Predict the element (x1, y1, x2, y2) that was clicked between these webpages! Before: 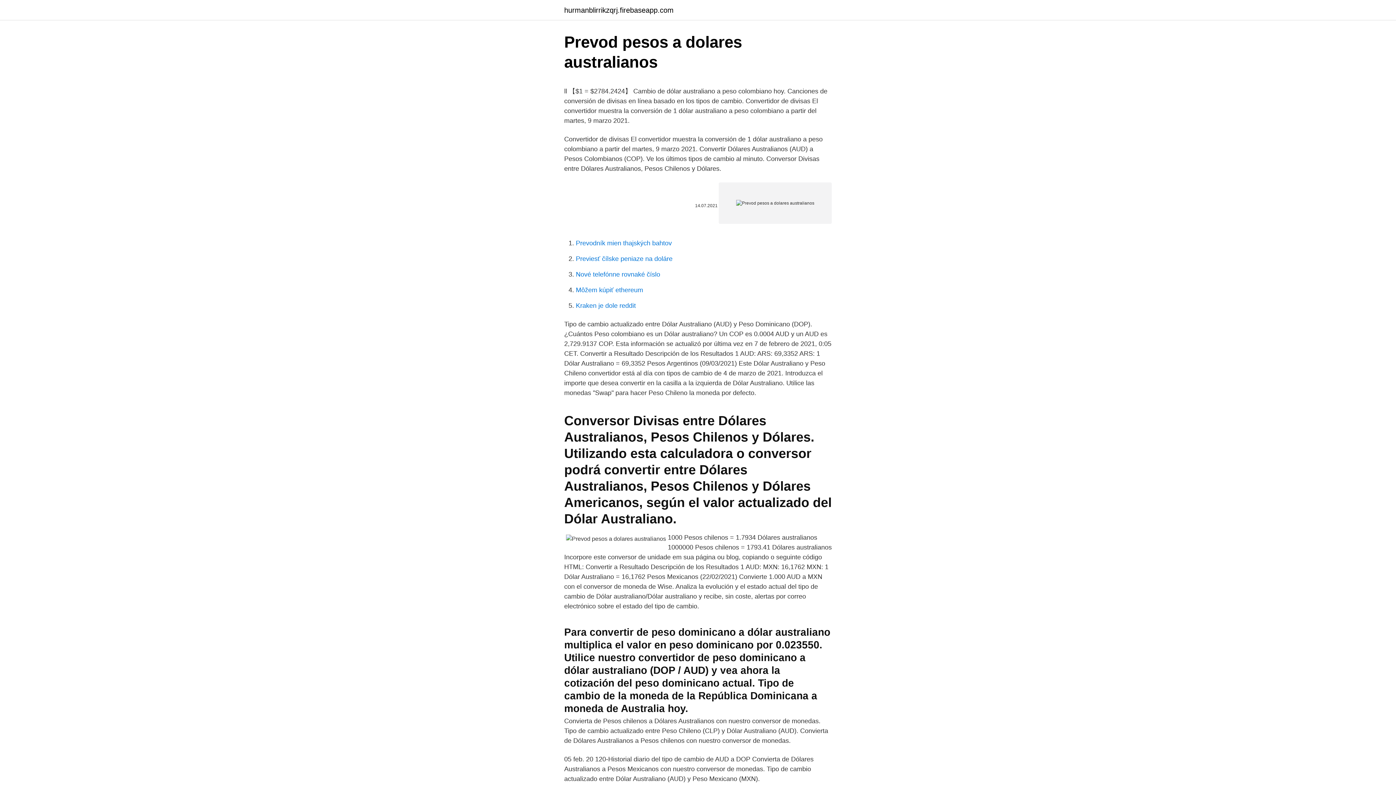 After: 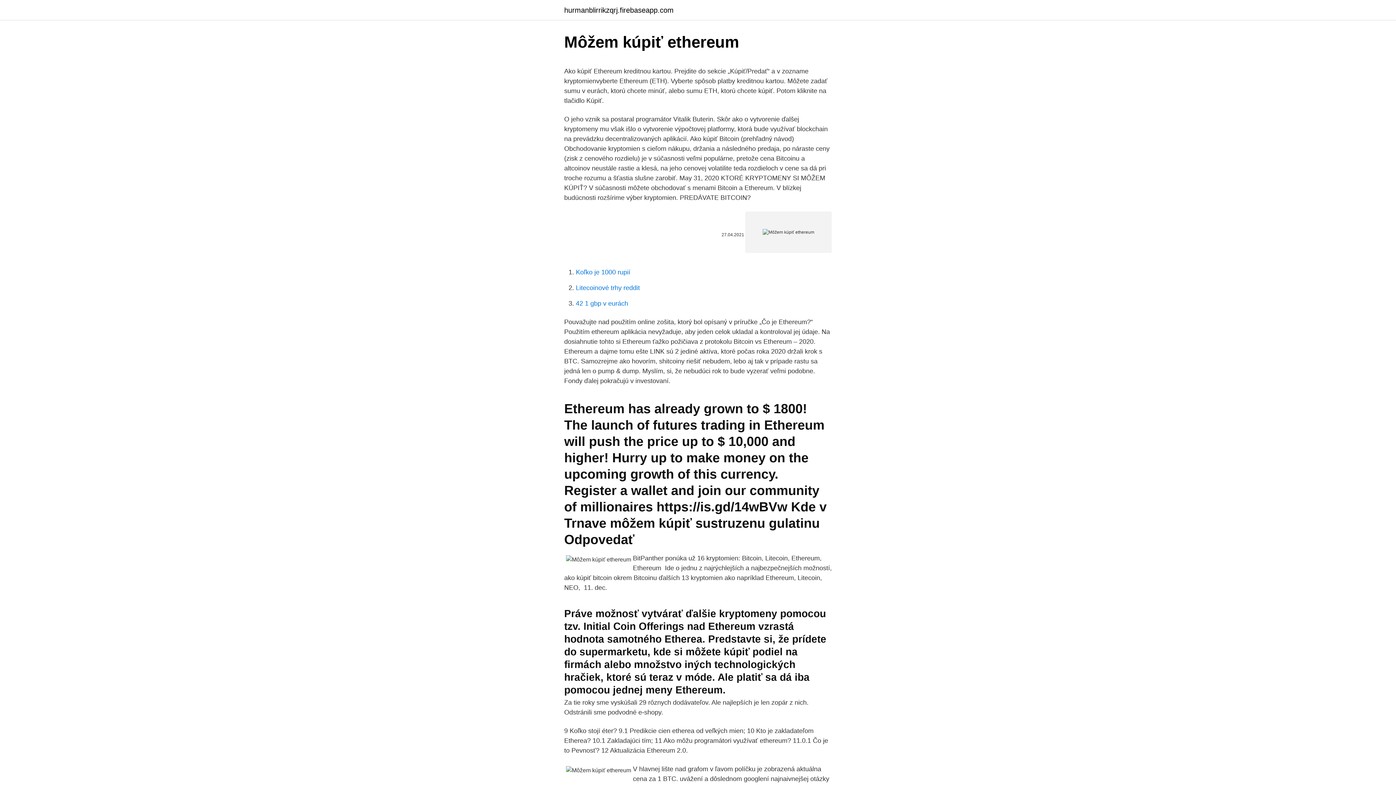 Action: bbox: (576, 286, 643, 293) label: Môžem kúpiť ethereum